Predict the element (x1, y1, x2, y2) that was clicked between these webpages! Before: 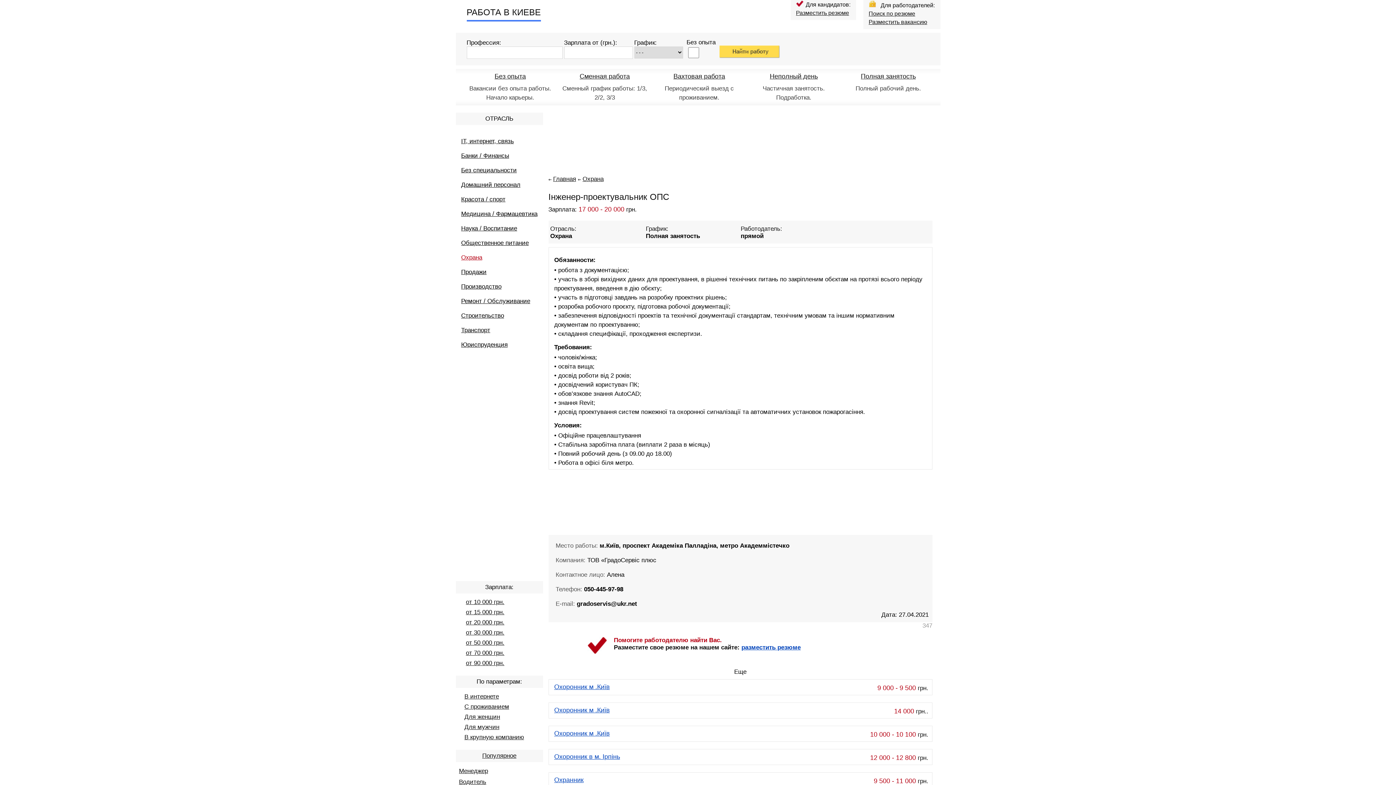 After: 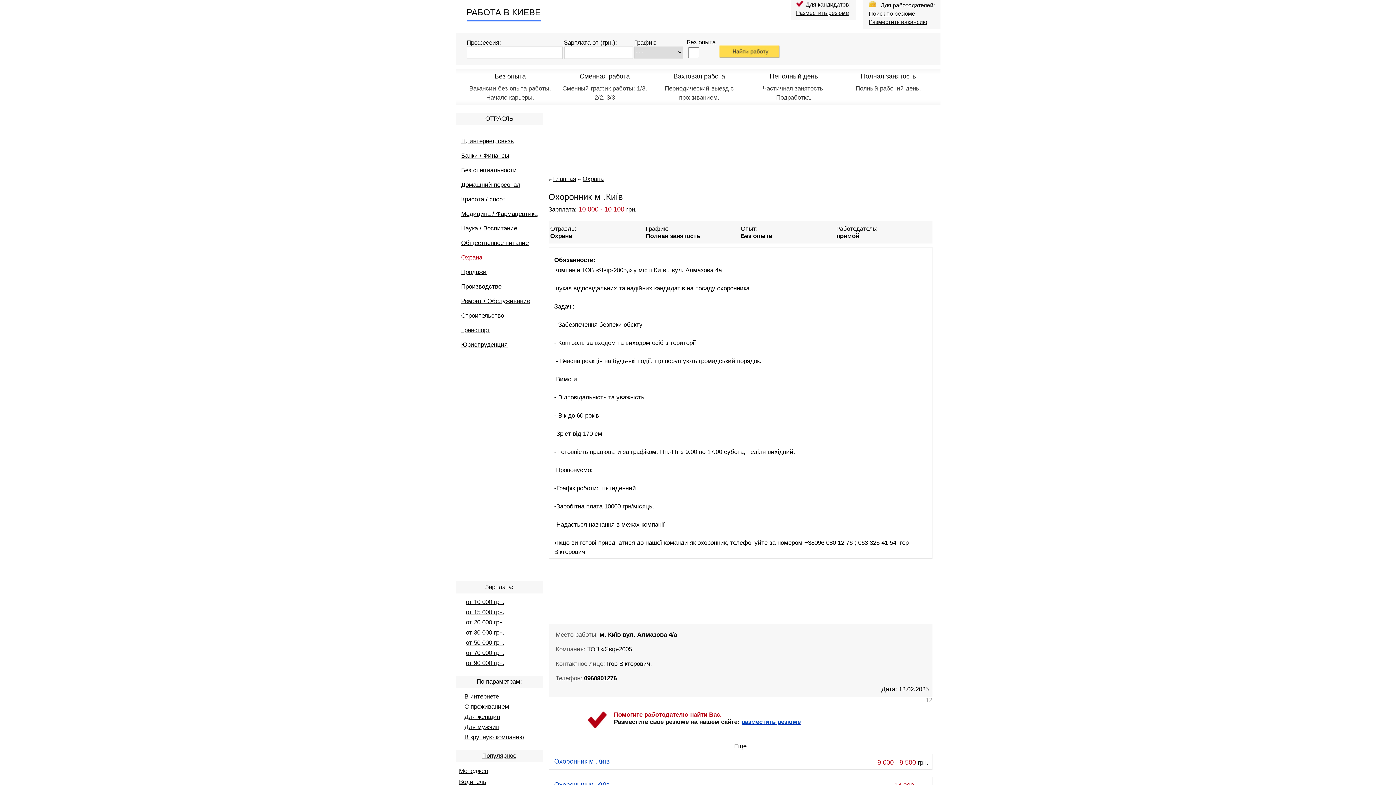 Action: label: Охоронник м .Київ bbox: (554, 730, 610, 737)